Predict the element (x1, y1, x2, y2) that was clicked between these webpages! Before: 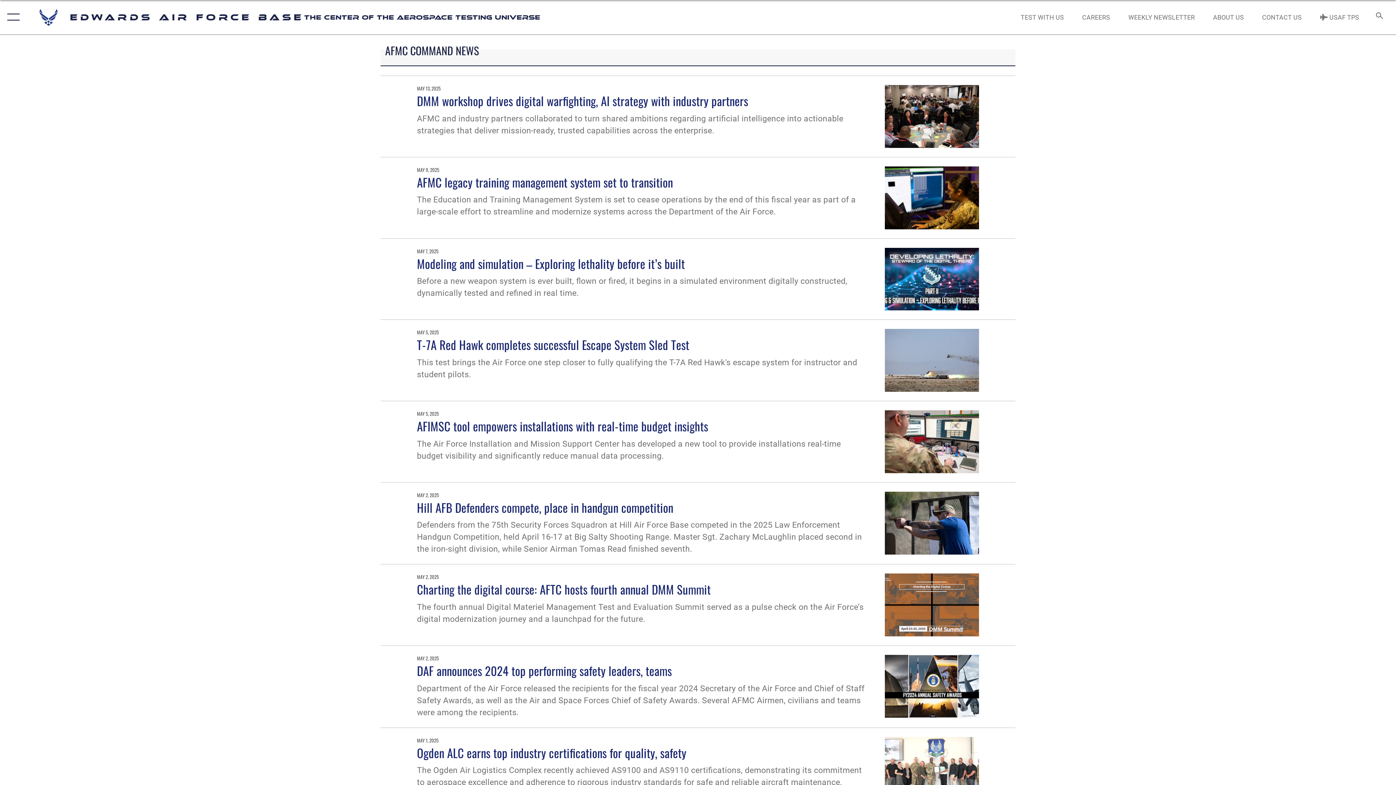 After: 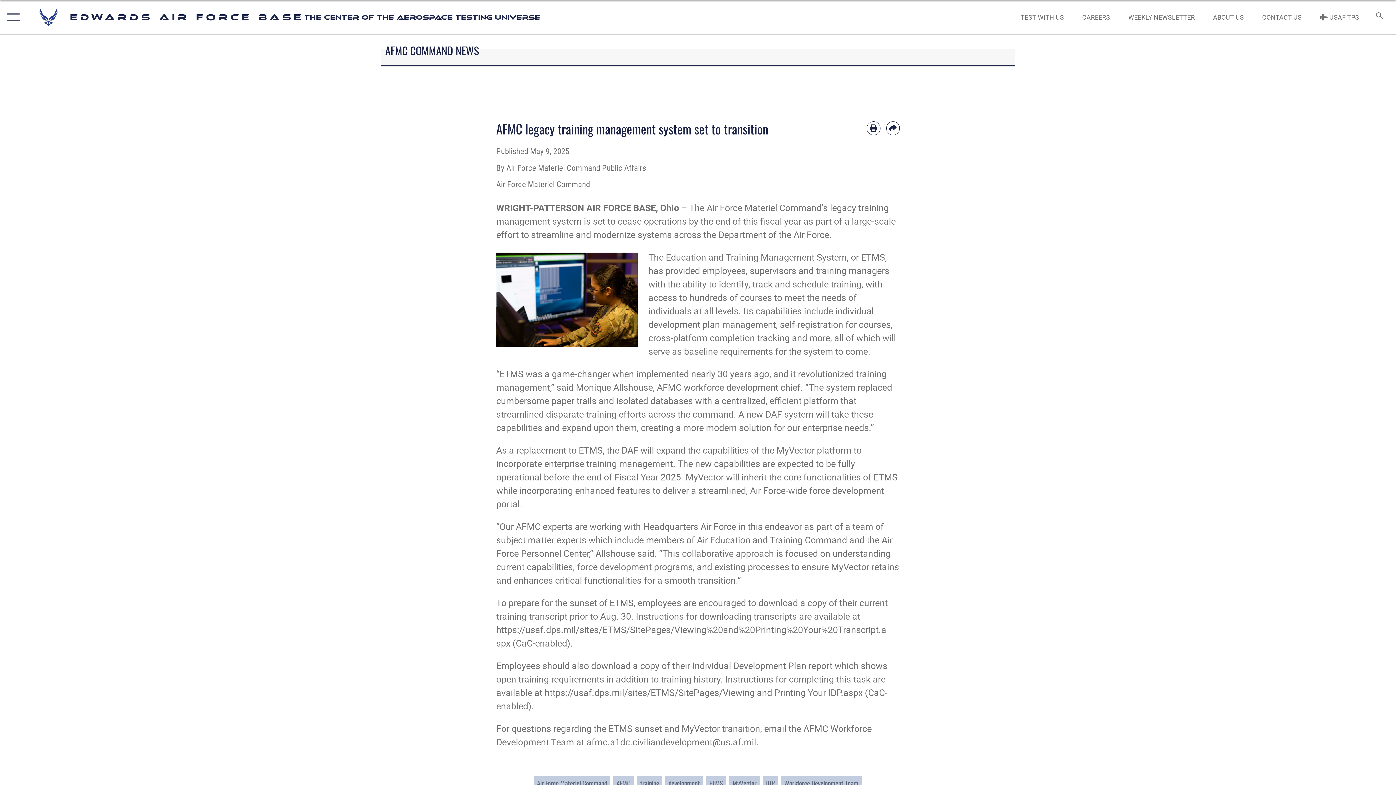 Action: bbox: (885, 166, 979, 229)